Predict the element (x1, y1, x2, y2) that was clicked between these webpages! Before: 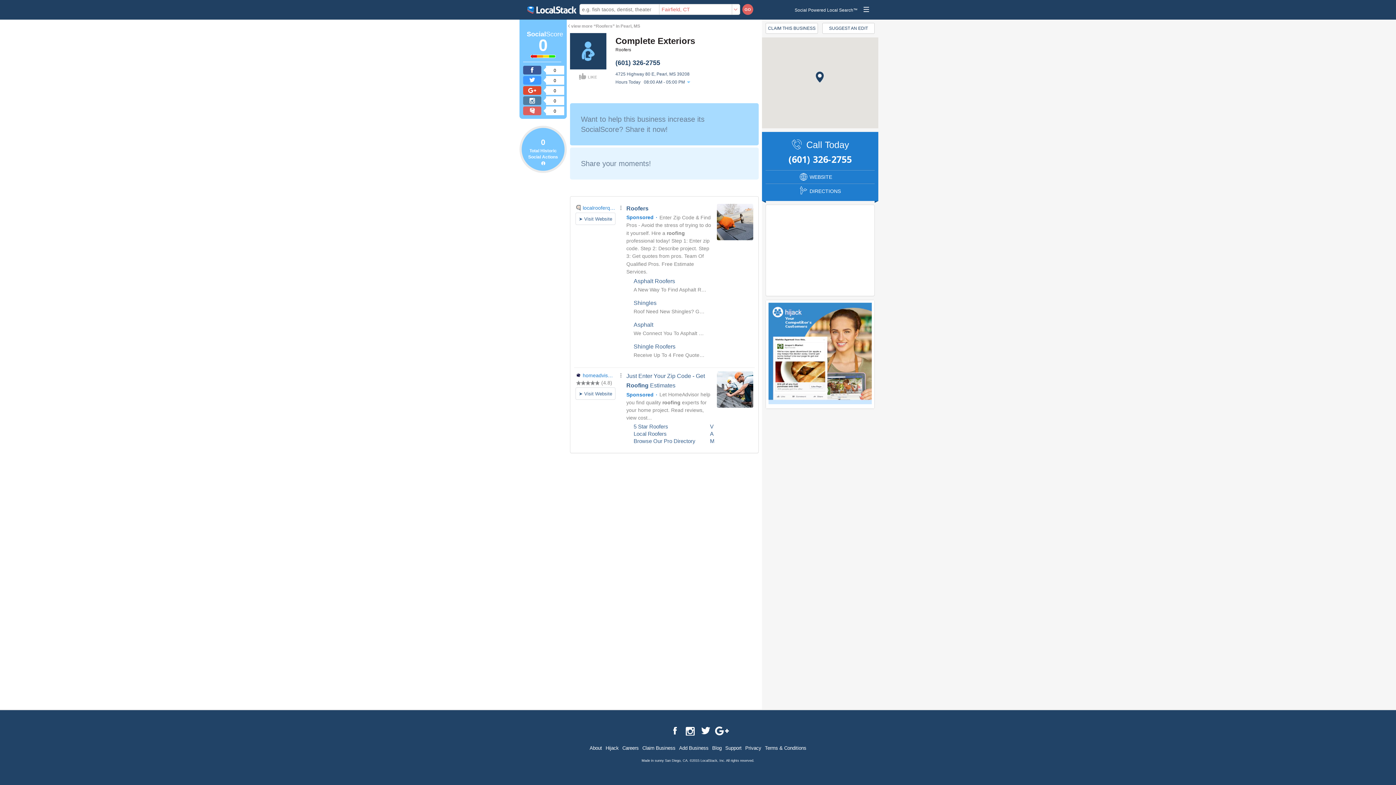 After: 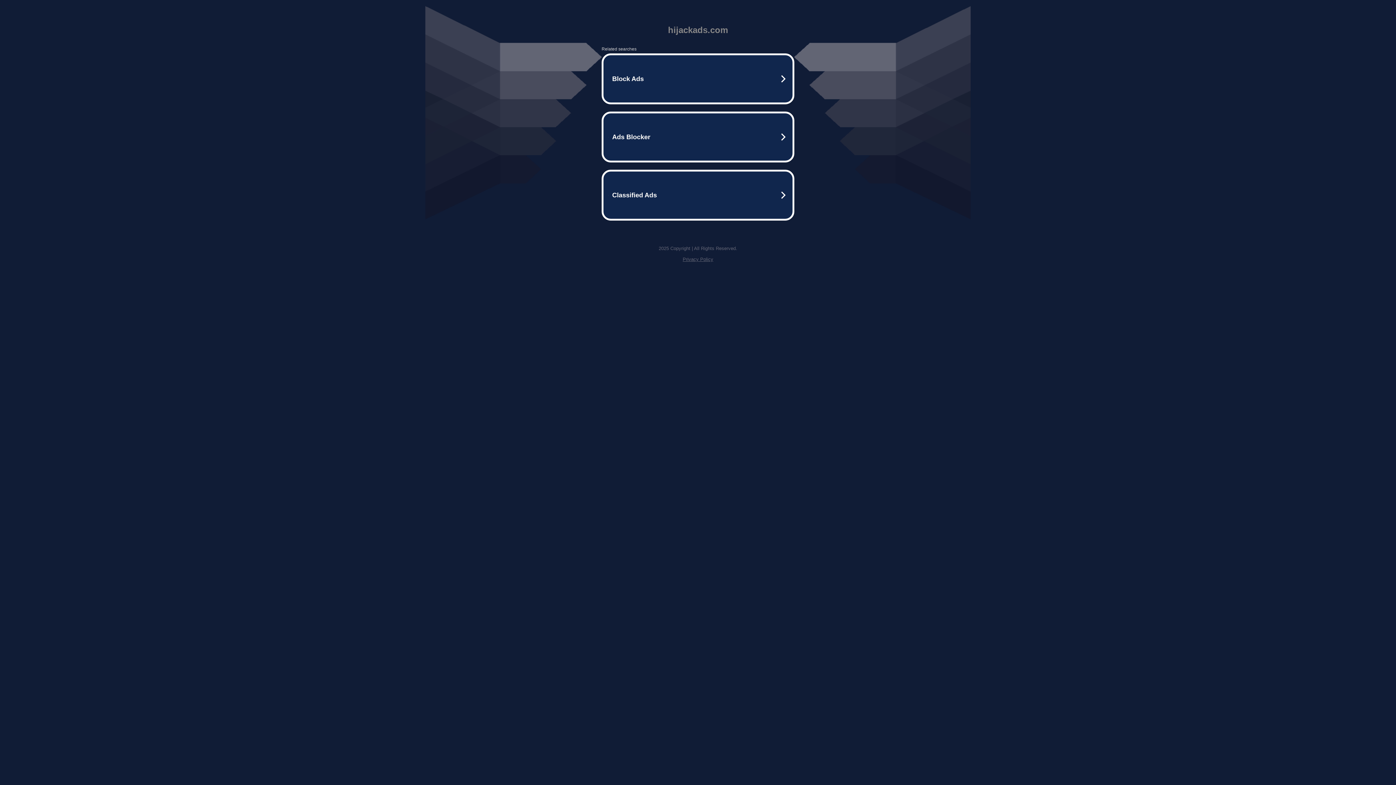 Action: bbox: (604, 745, 620, 752) label: Hijack